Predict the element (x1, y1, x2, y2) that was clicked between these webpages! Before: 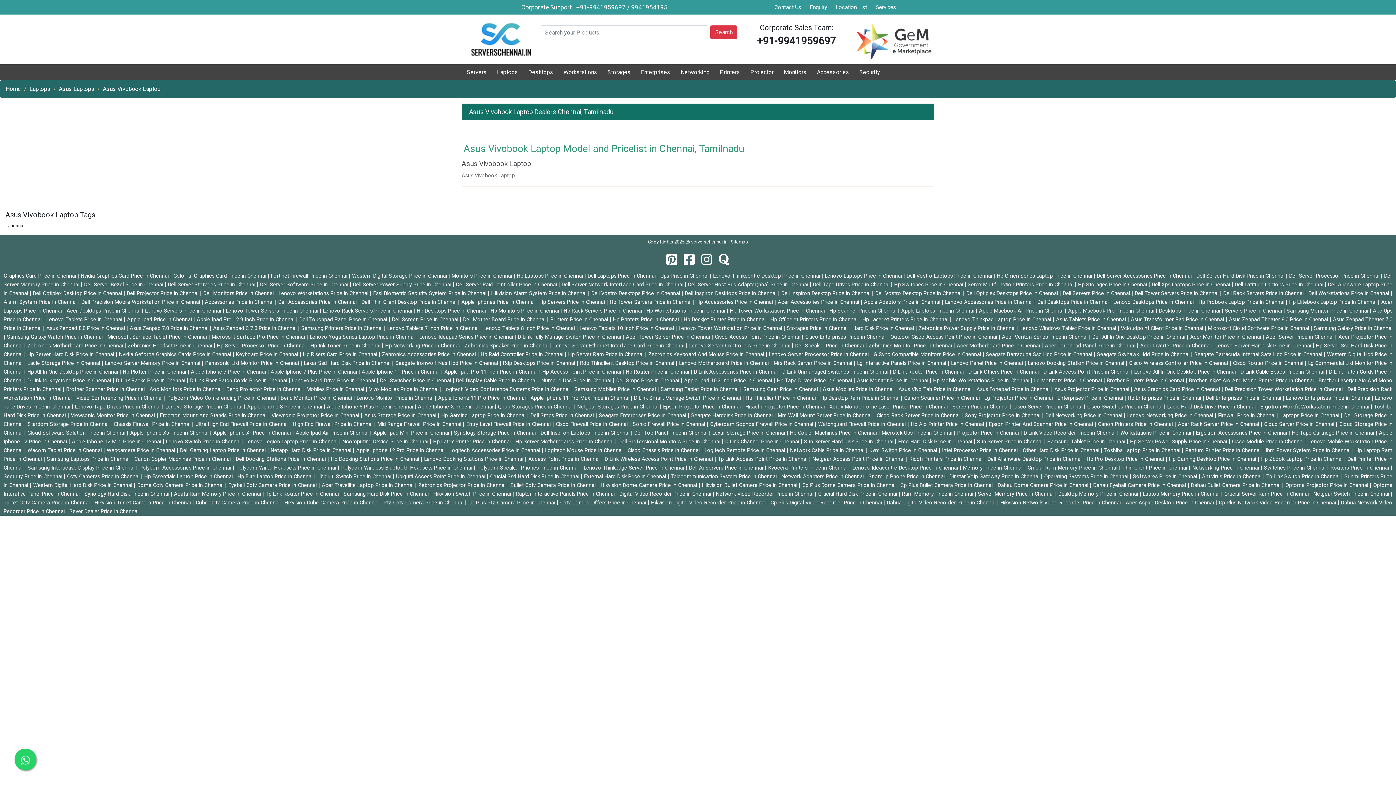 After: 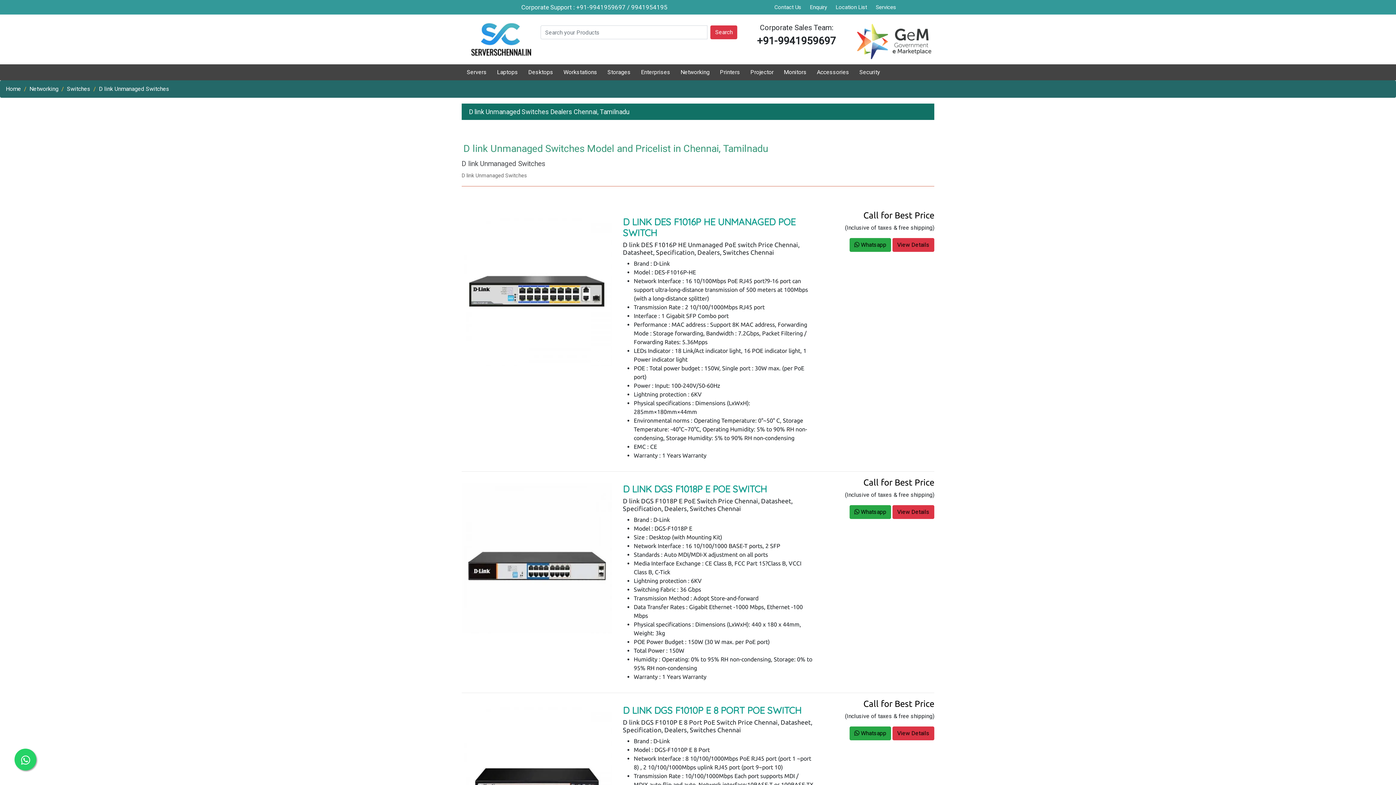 Action: bbox: (782, 368, 890, 375) label: D Link Unmanaged Switches Price in Chennai 